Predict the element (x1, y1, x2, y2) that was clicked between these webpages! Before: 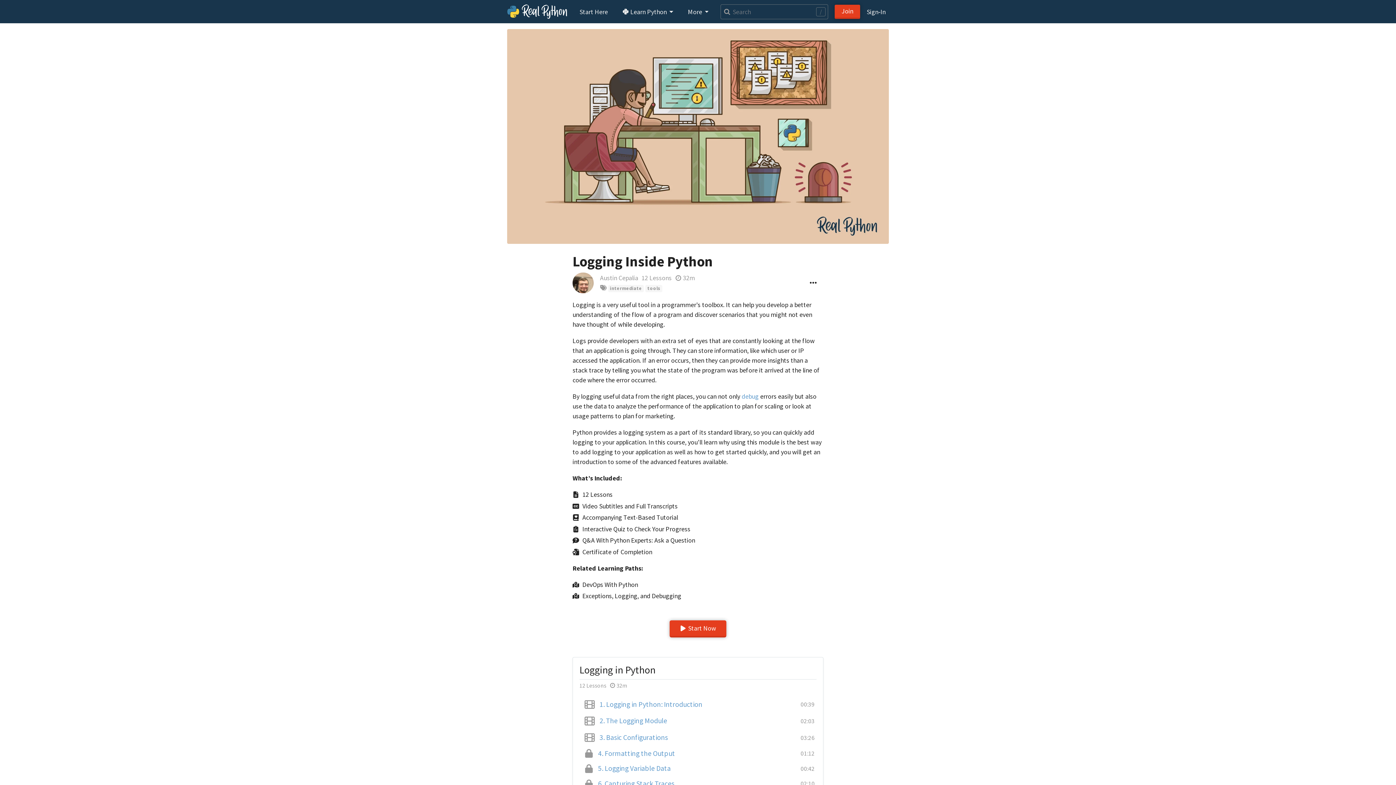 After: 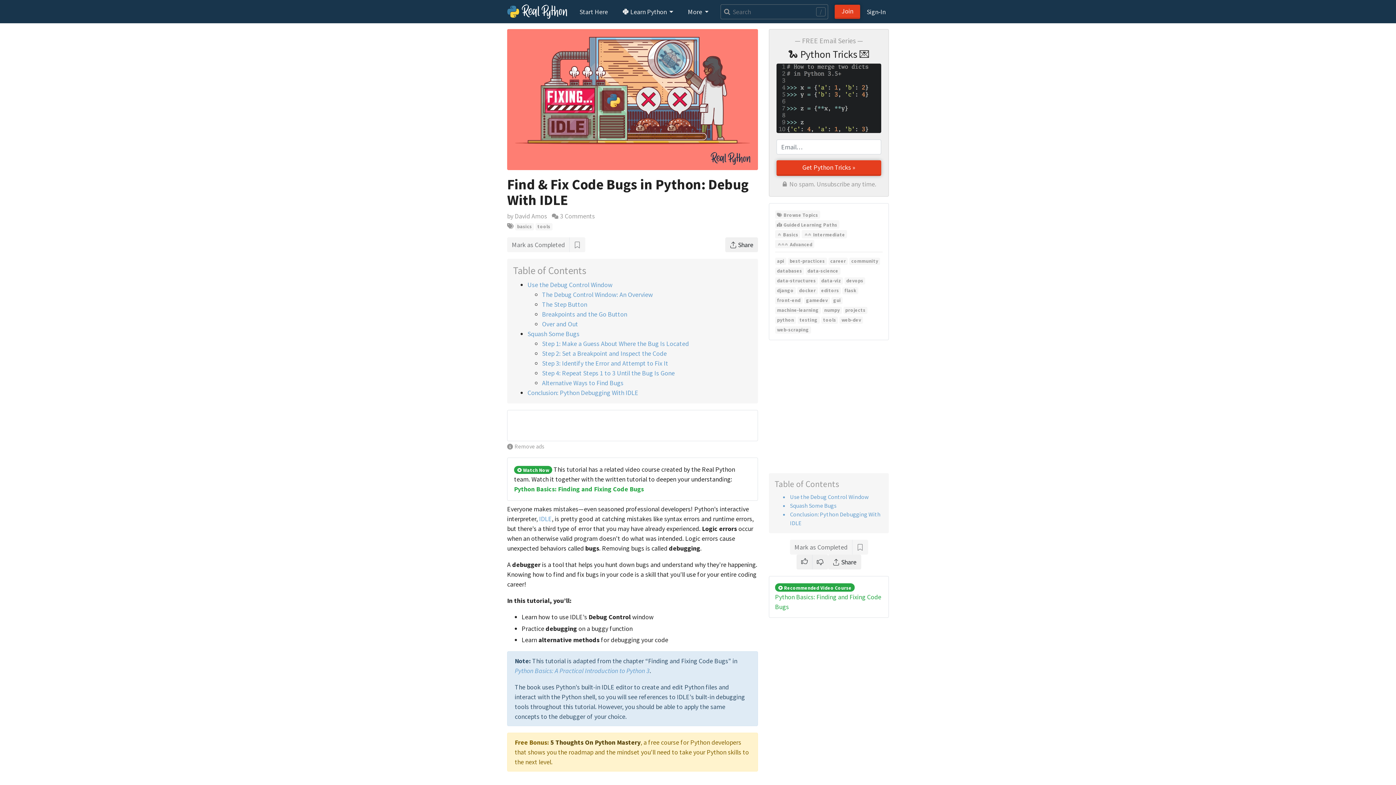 Action: bbox: (741, 392, 758, 400) label: debug